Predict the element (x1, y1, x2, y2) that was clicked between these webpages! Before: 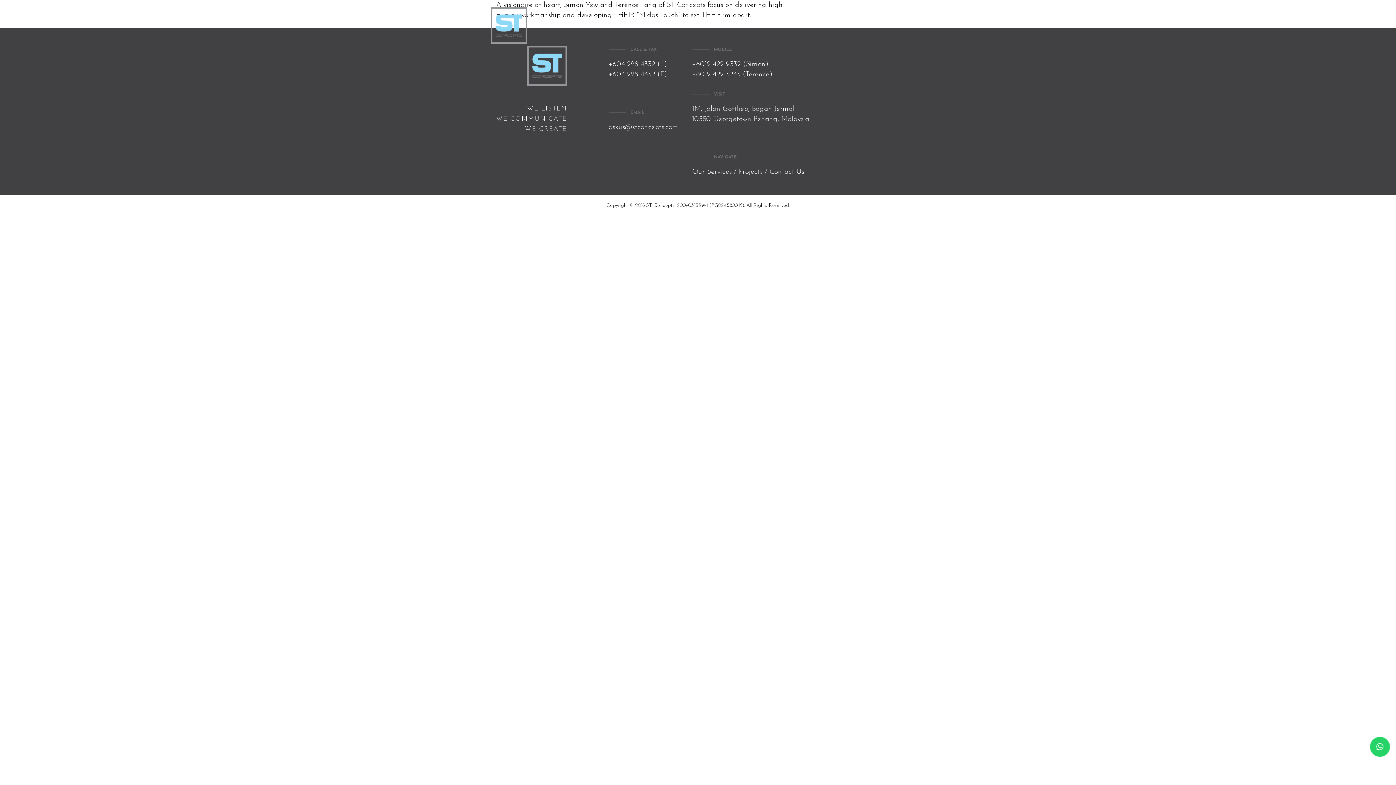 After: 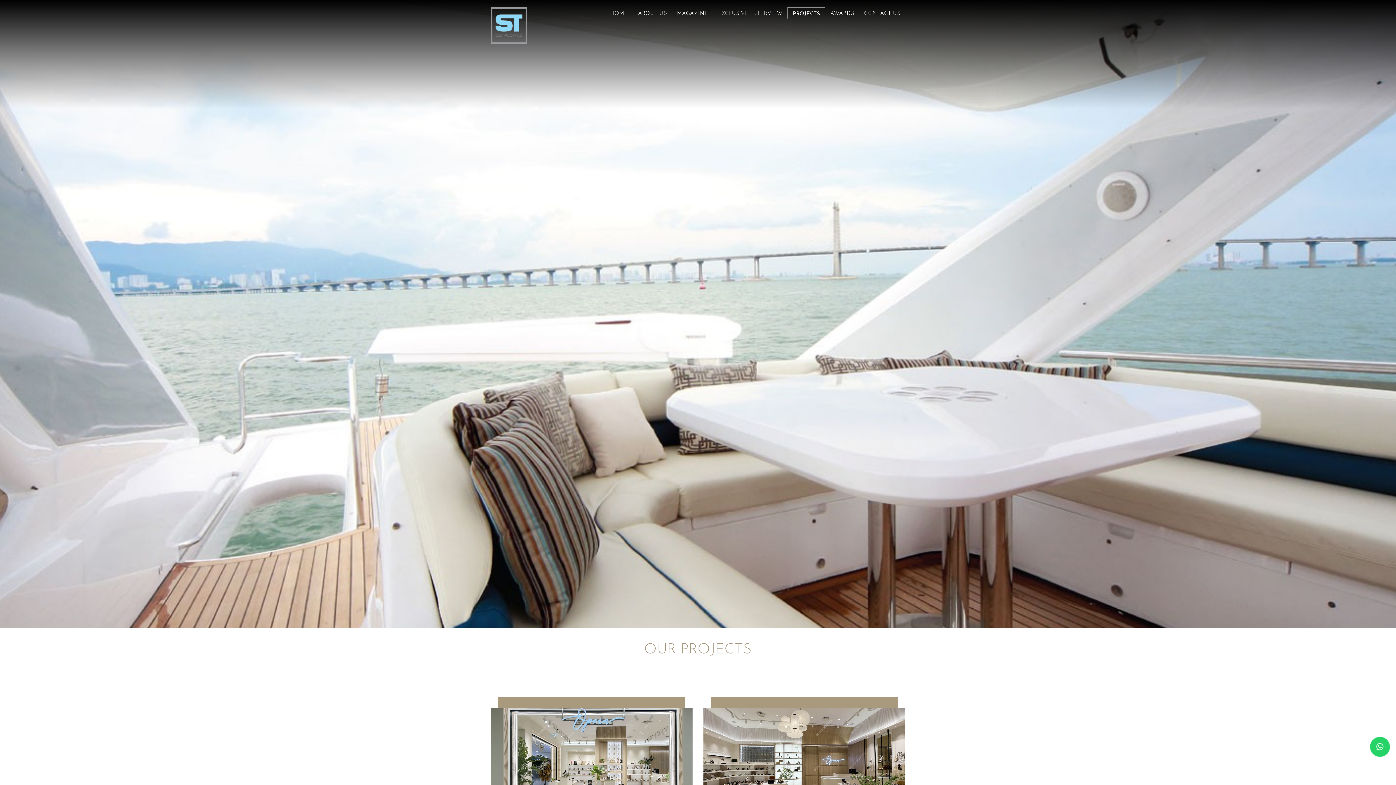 Action: label: Projects bbox: (738, 168, 762, 175)